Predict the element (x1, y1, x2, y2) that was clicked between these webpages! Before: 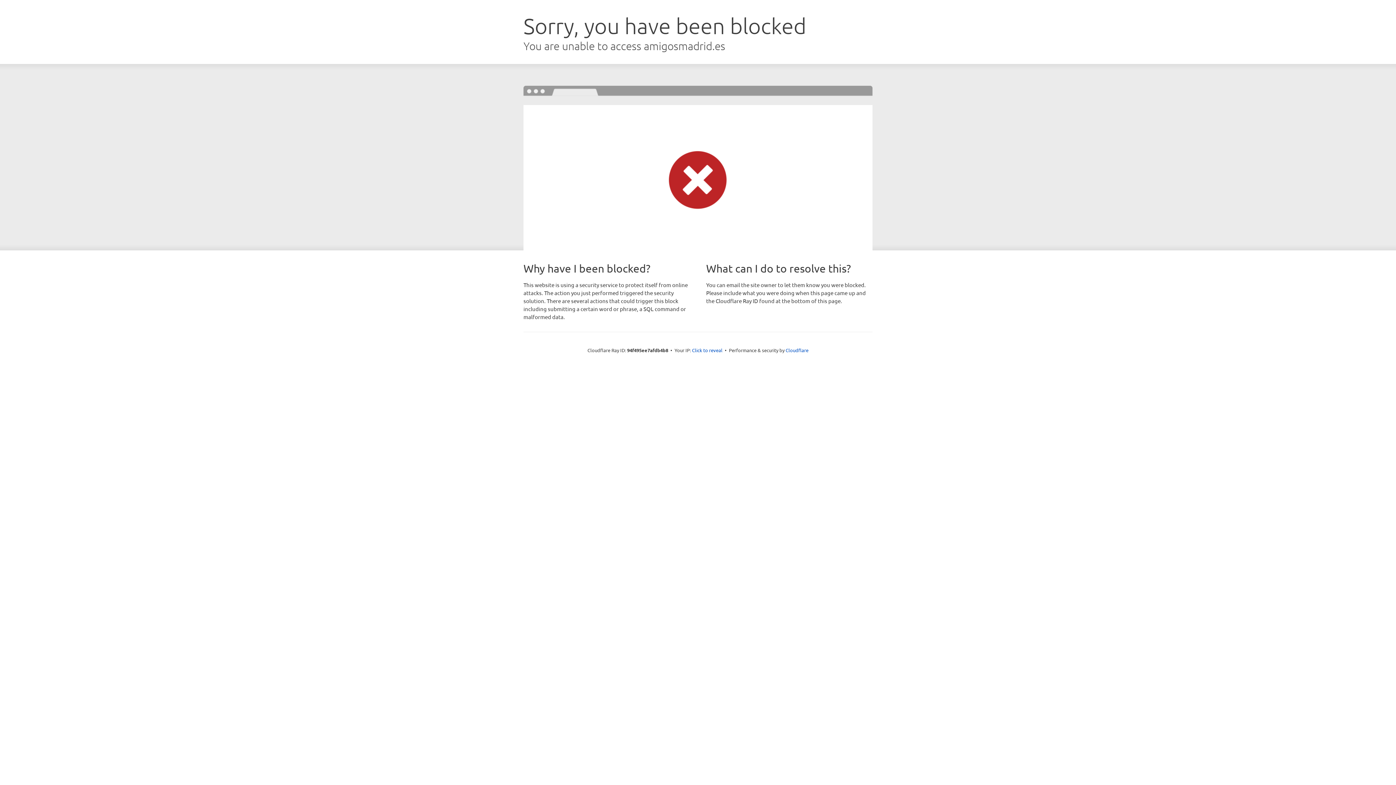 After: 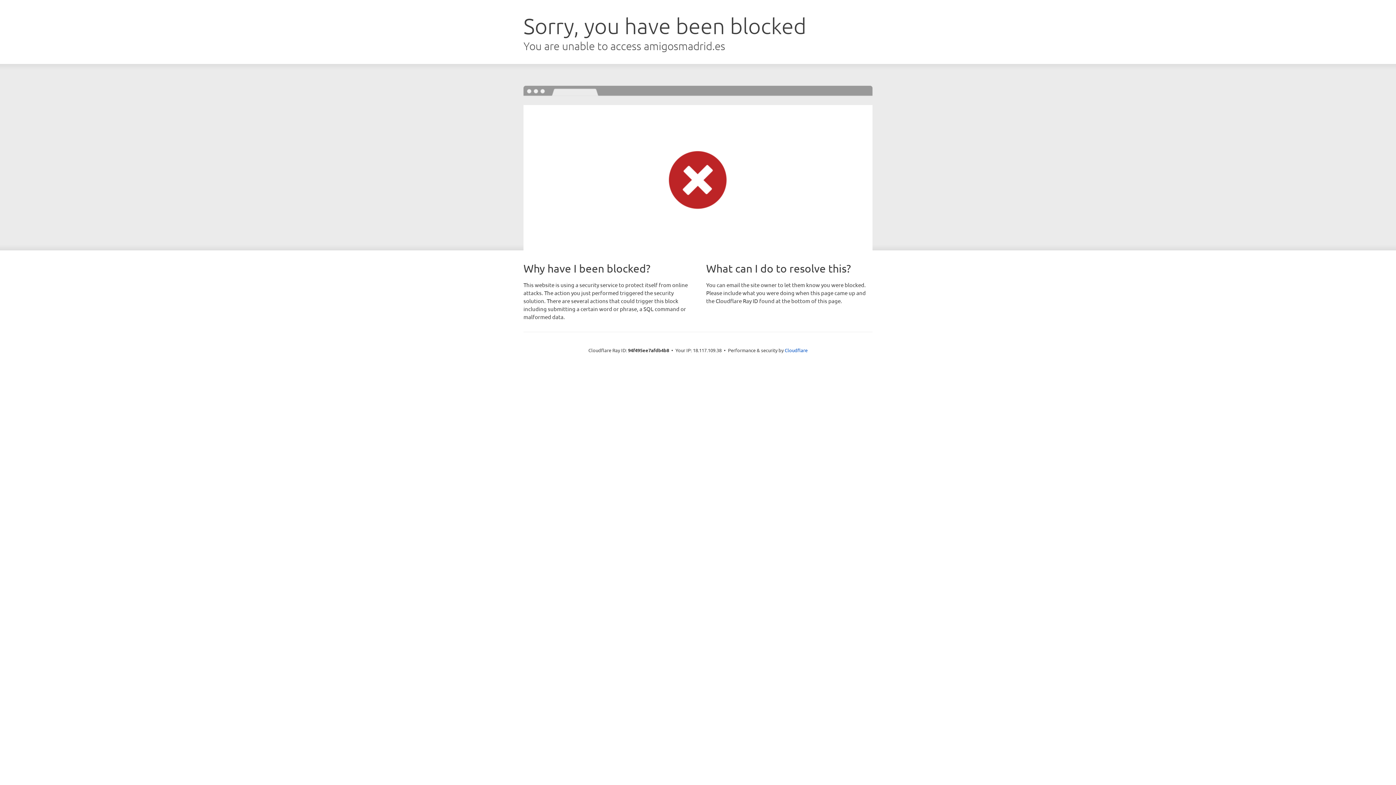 Action: bbox: (692, 346, 722, 353) label: Click to reveal